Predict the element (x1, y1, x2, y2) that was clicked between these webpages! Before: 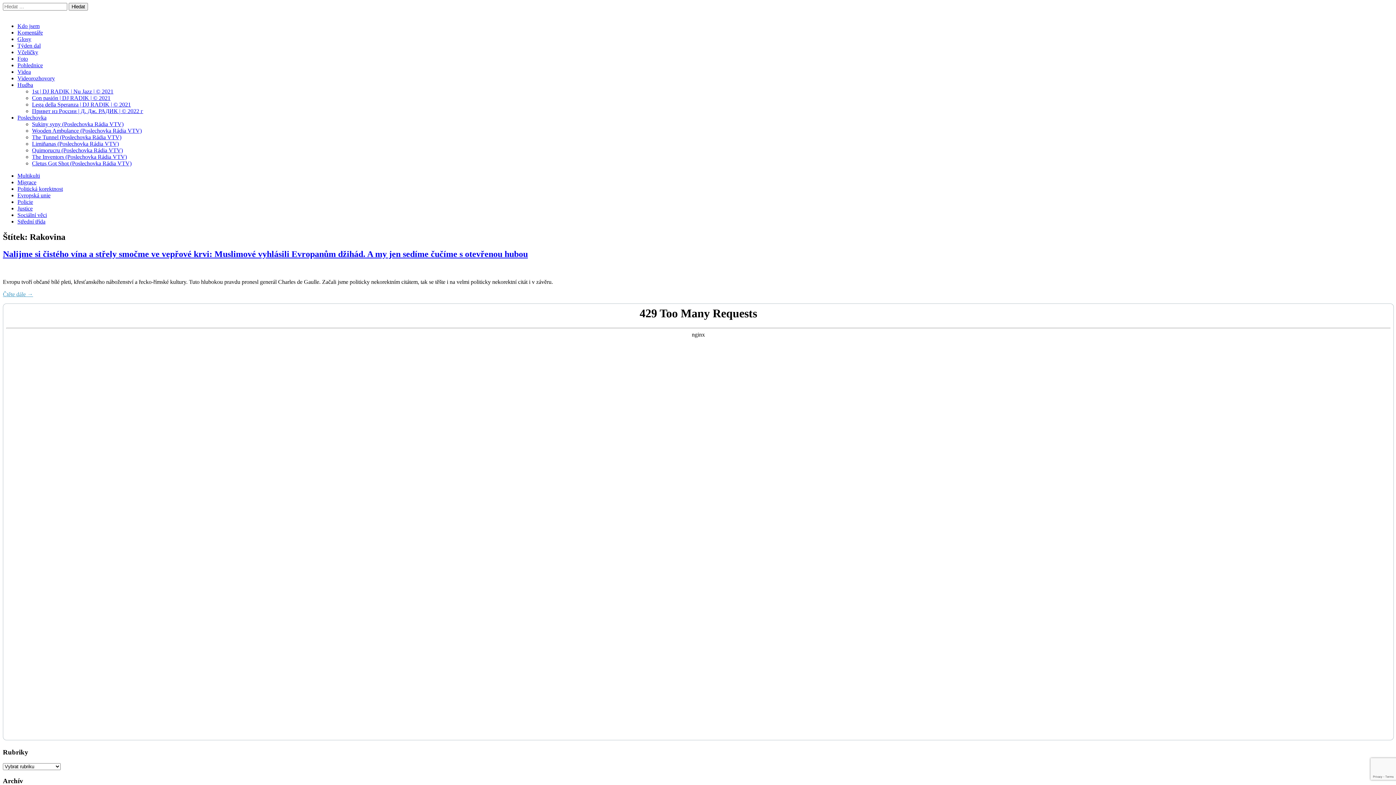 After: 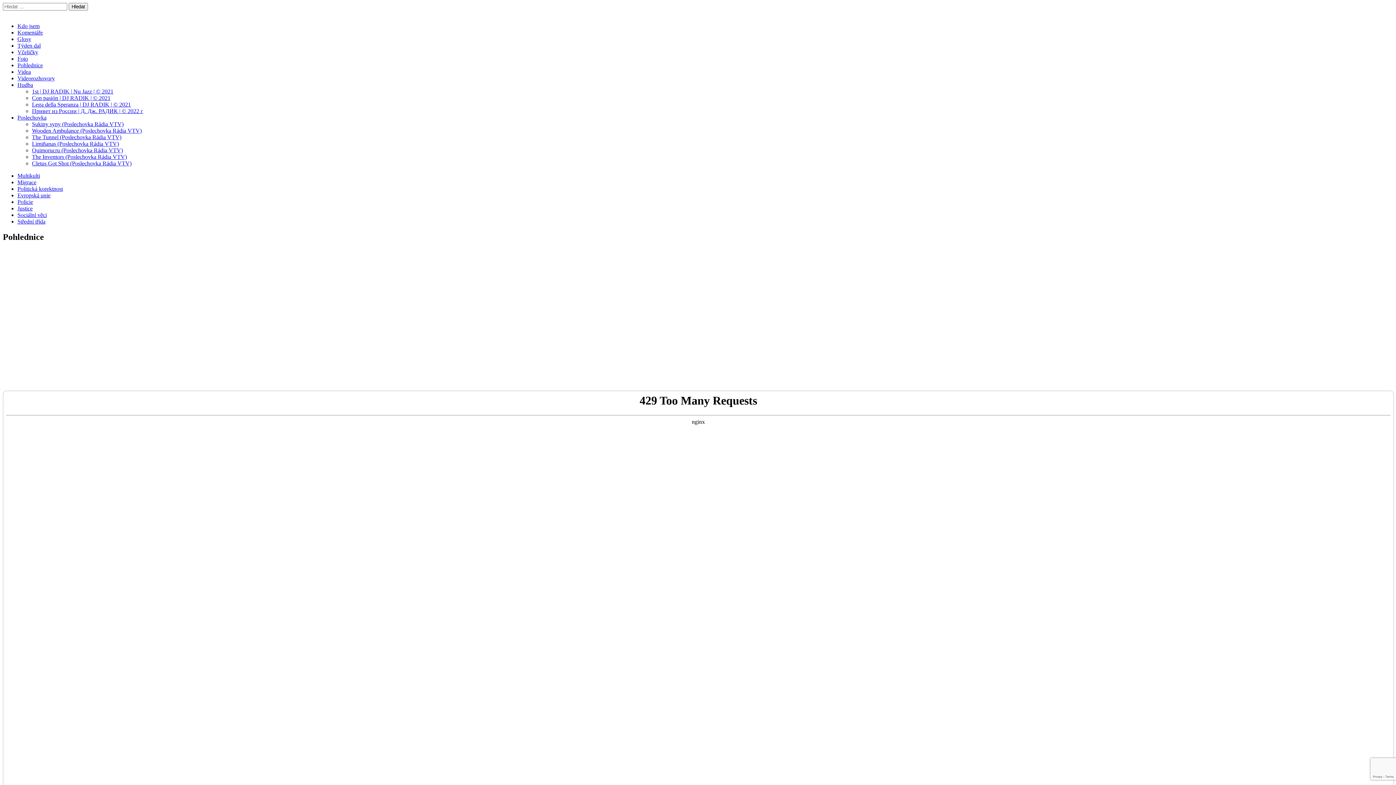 Action: label: Pohlednice bbox: (17, 62, 42, 68)